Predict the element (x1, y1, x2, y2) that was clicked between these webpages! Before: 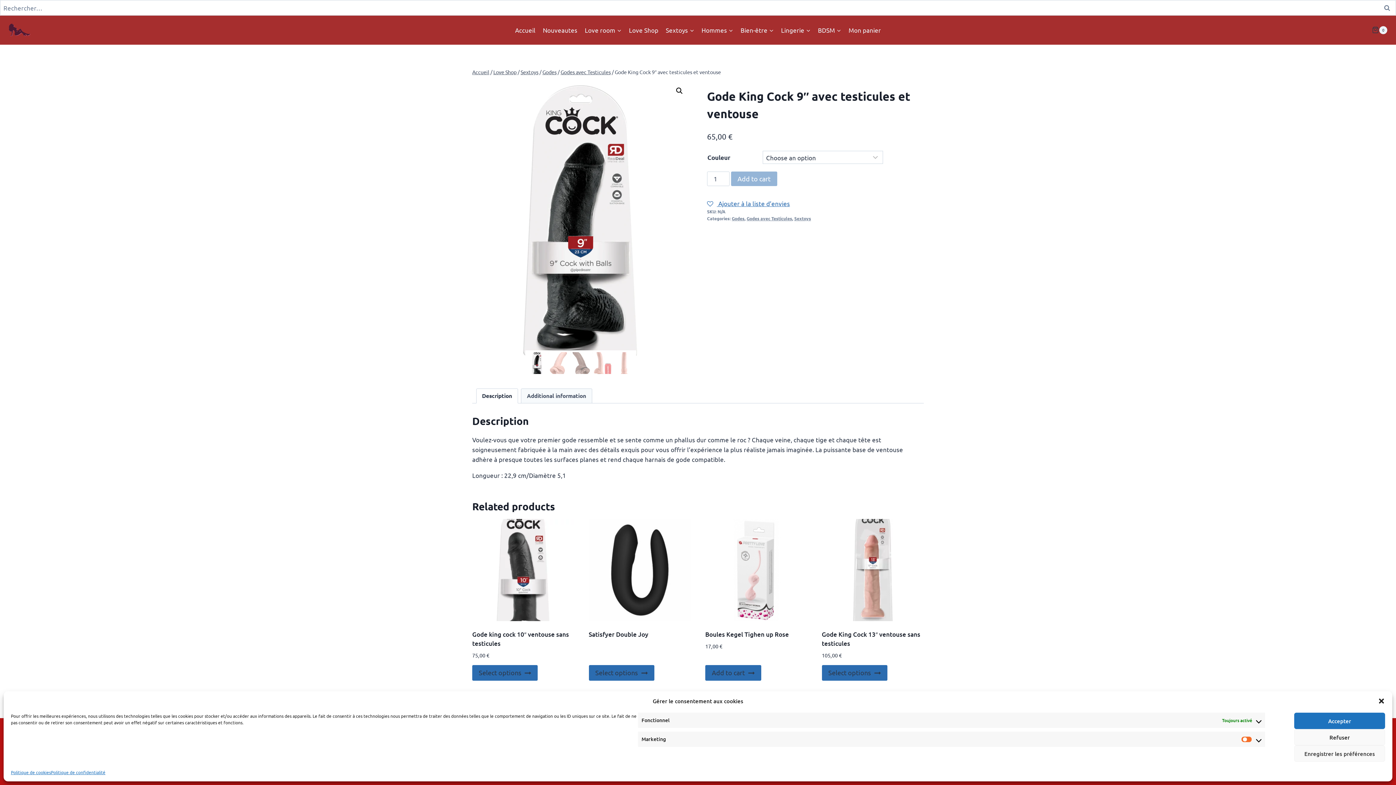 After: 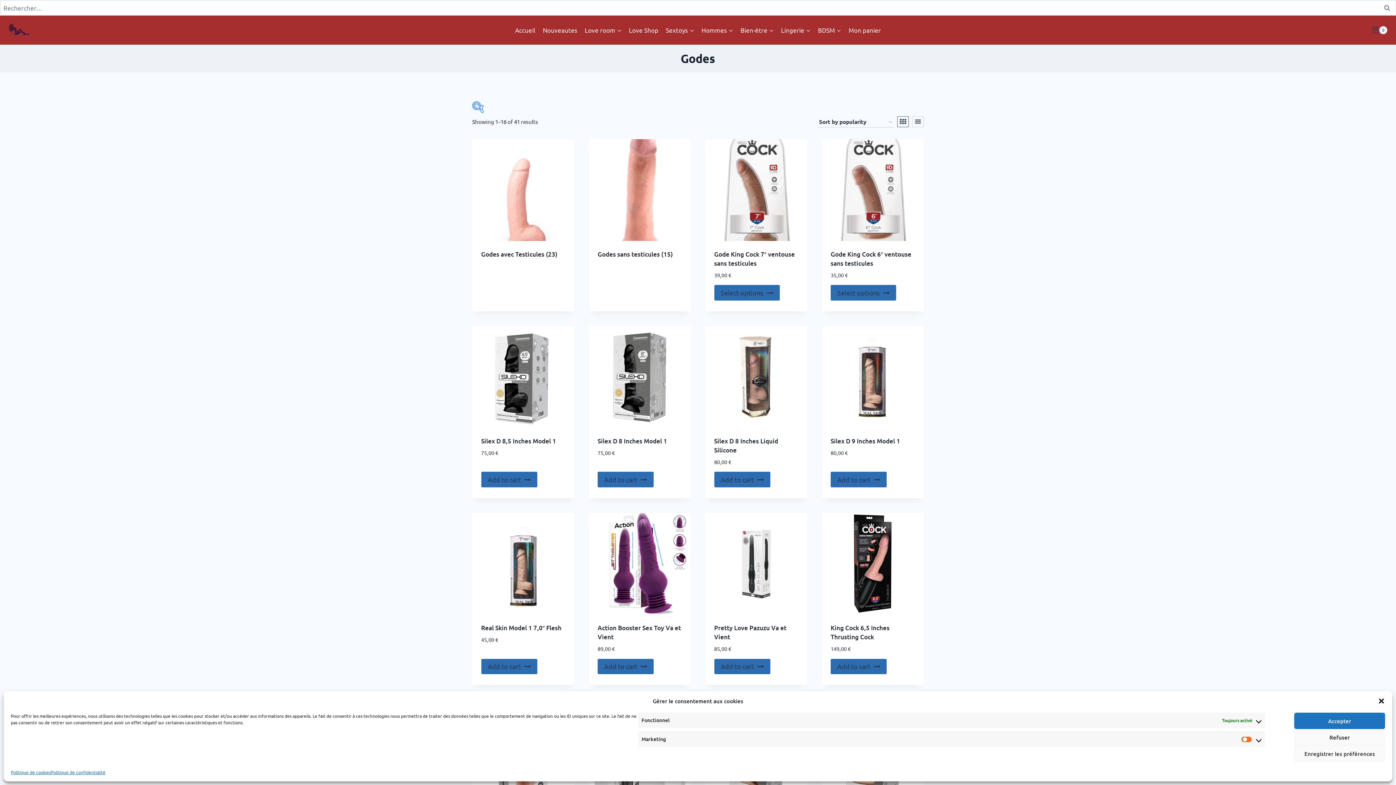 Action: label: Godes bbox: (542, 68, 556, 75)